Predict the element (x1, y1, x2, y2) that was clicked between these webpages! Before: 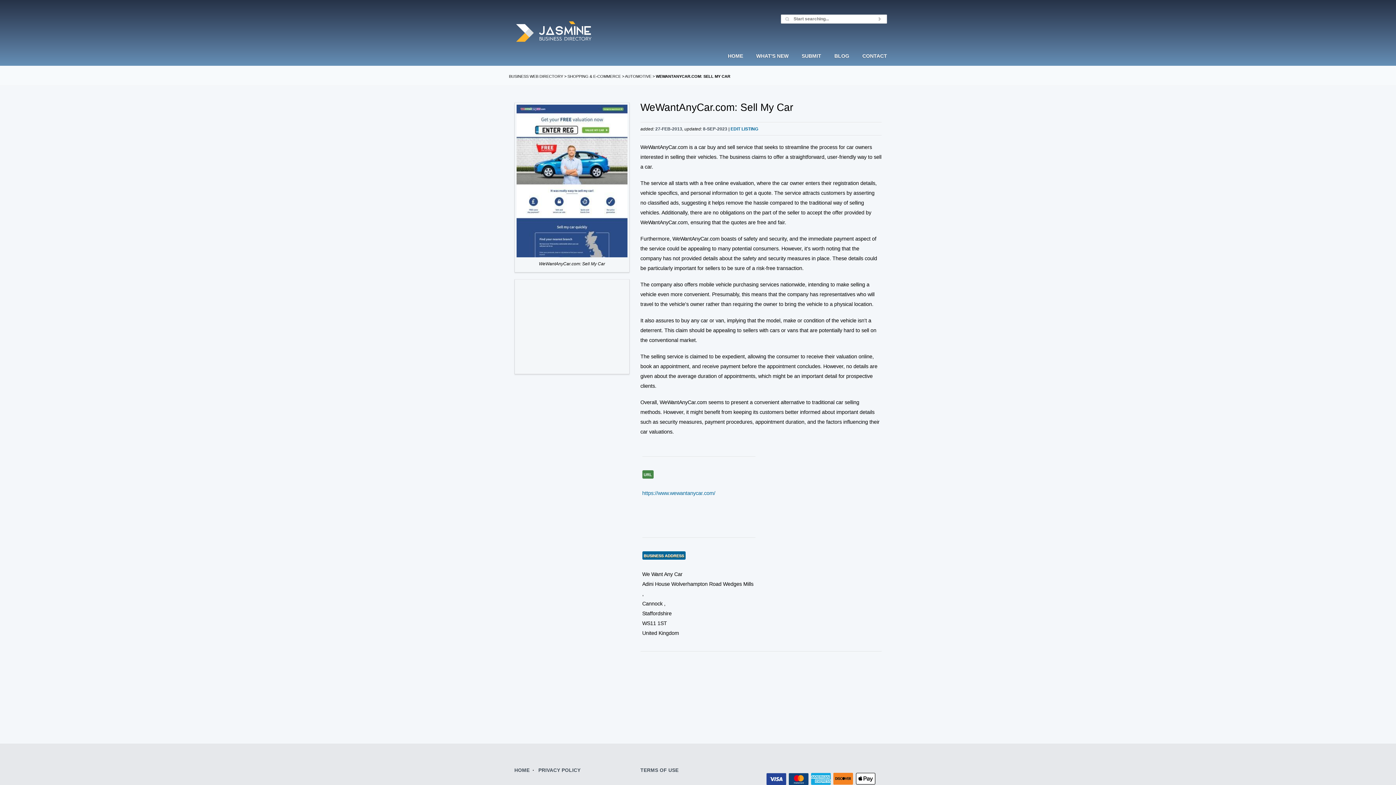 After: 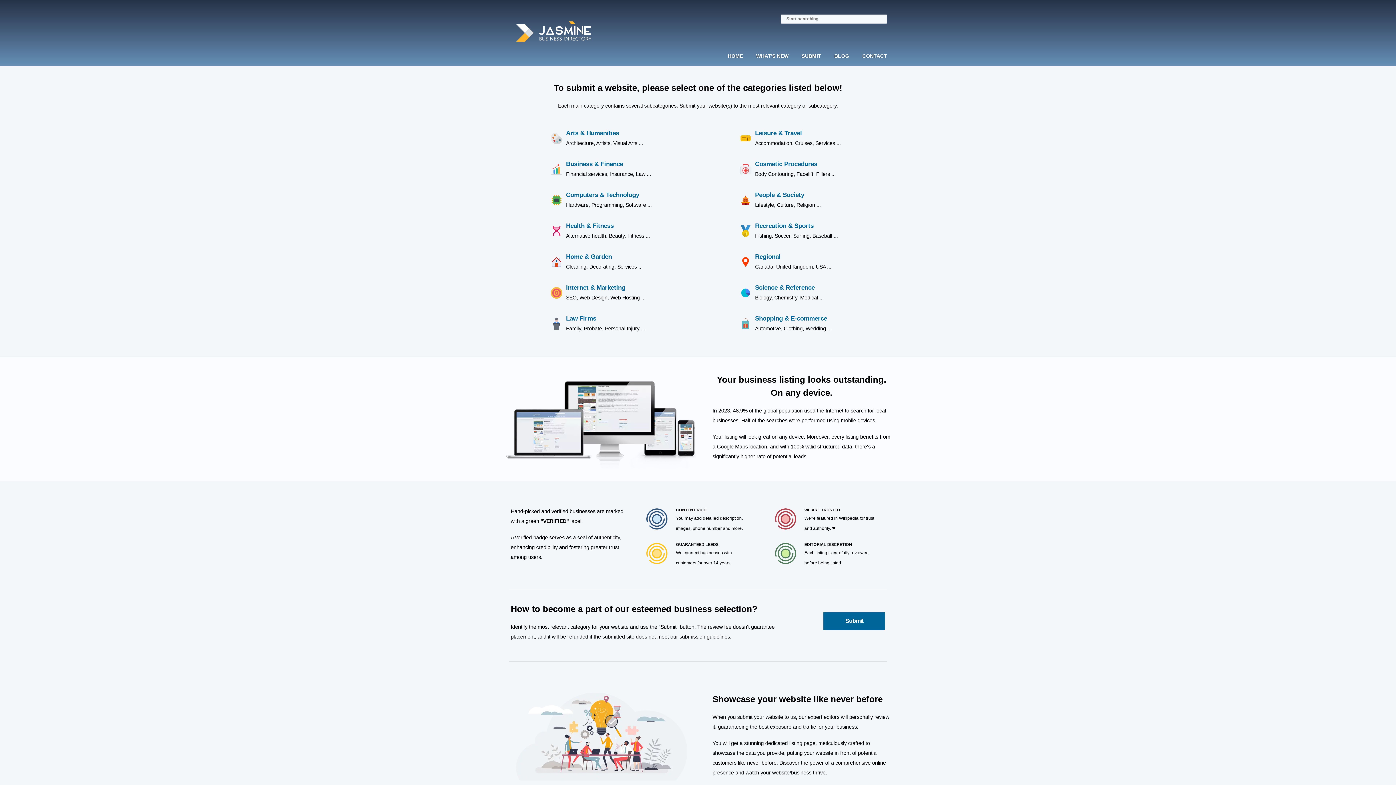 Action: bbox: (509, 18, 598, 46) label: Jasmine Directory